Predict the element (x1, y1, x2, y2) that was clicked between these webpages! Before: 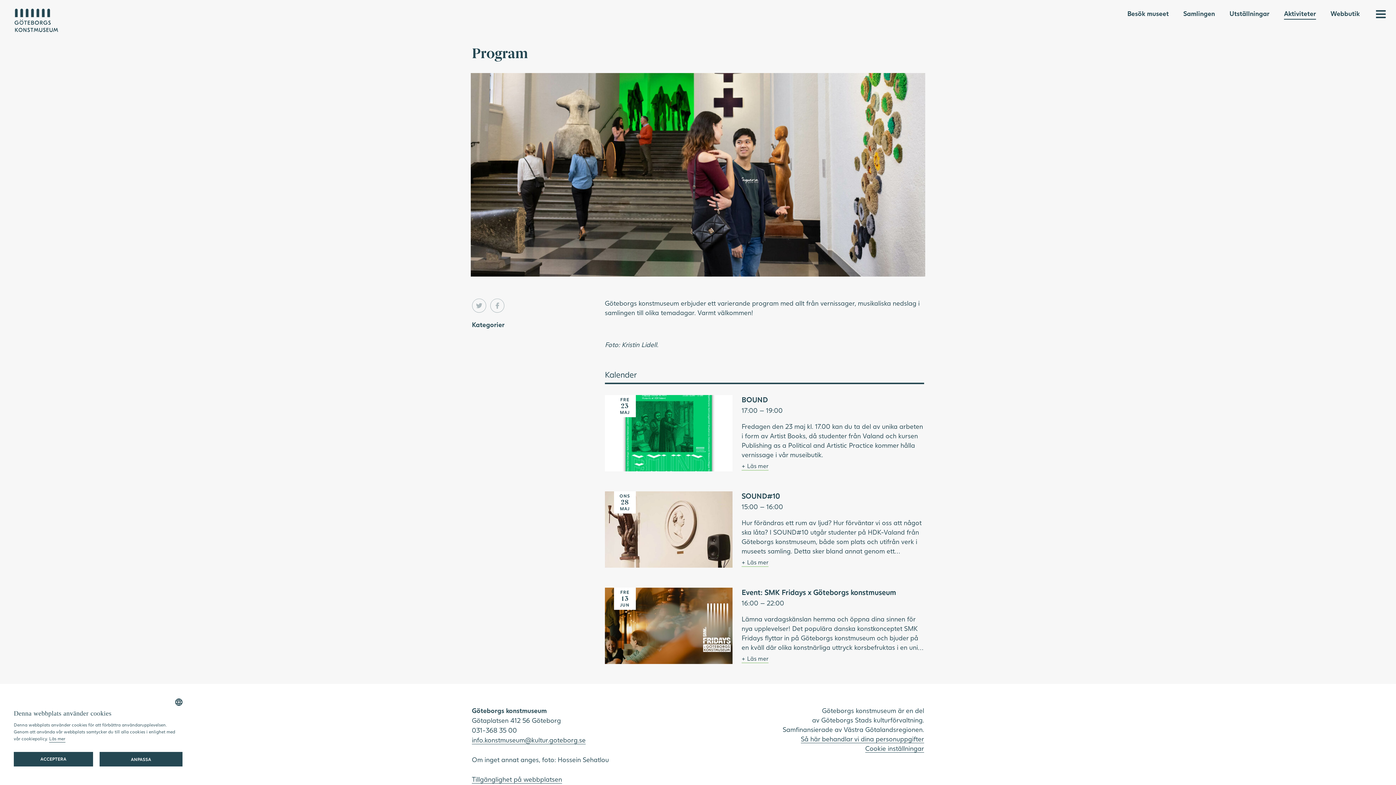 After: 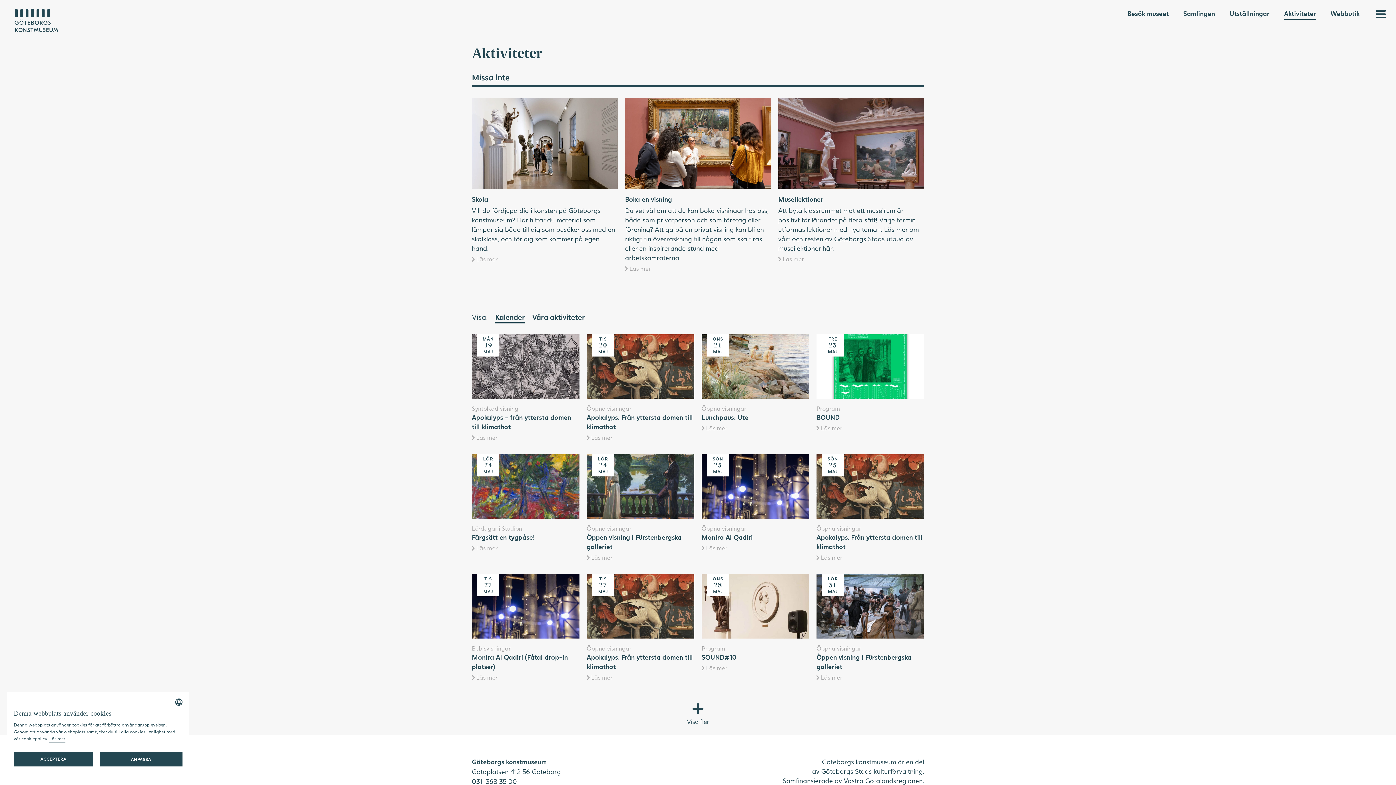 Action: bbox: (1284, 8, 1316, 19) label: Aktiviteter